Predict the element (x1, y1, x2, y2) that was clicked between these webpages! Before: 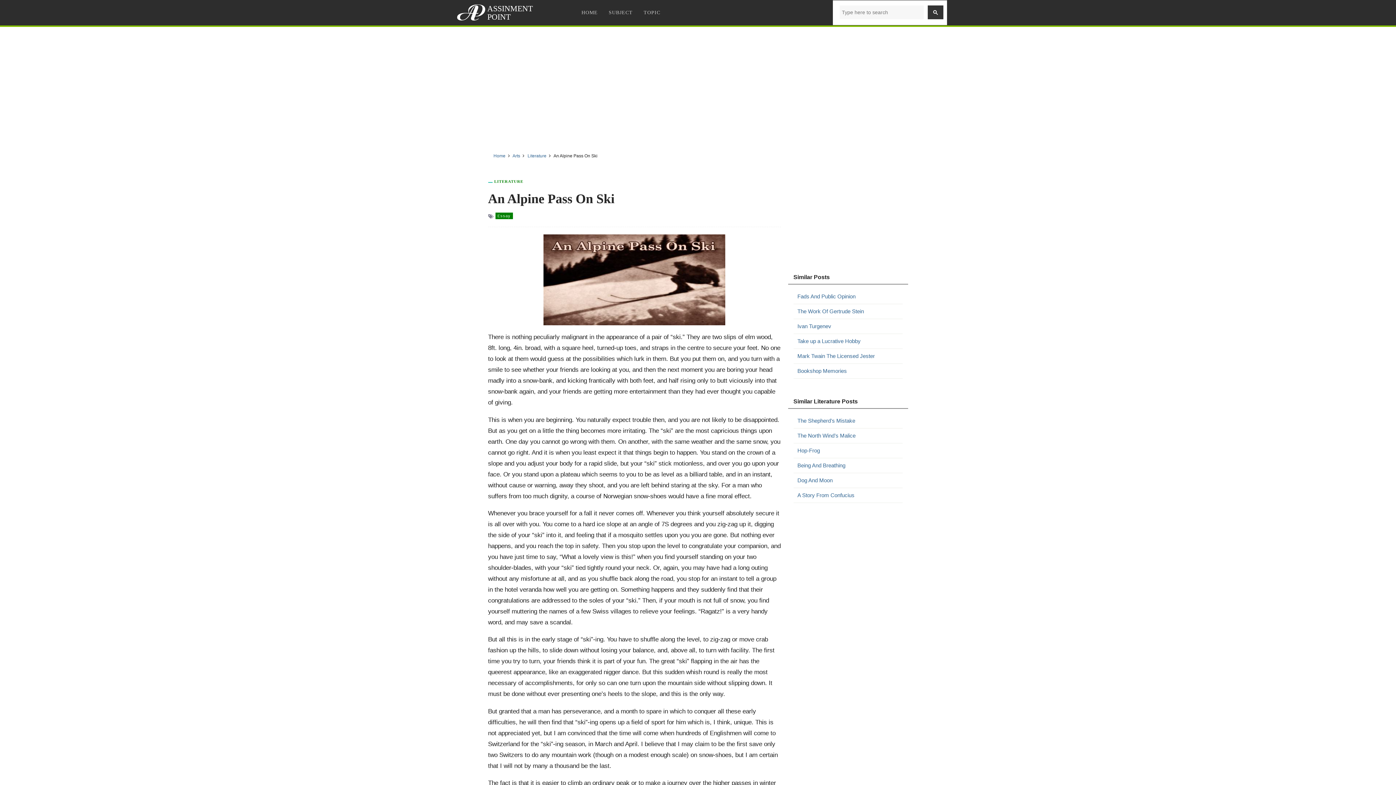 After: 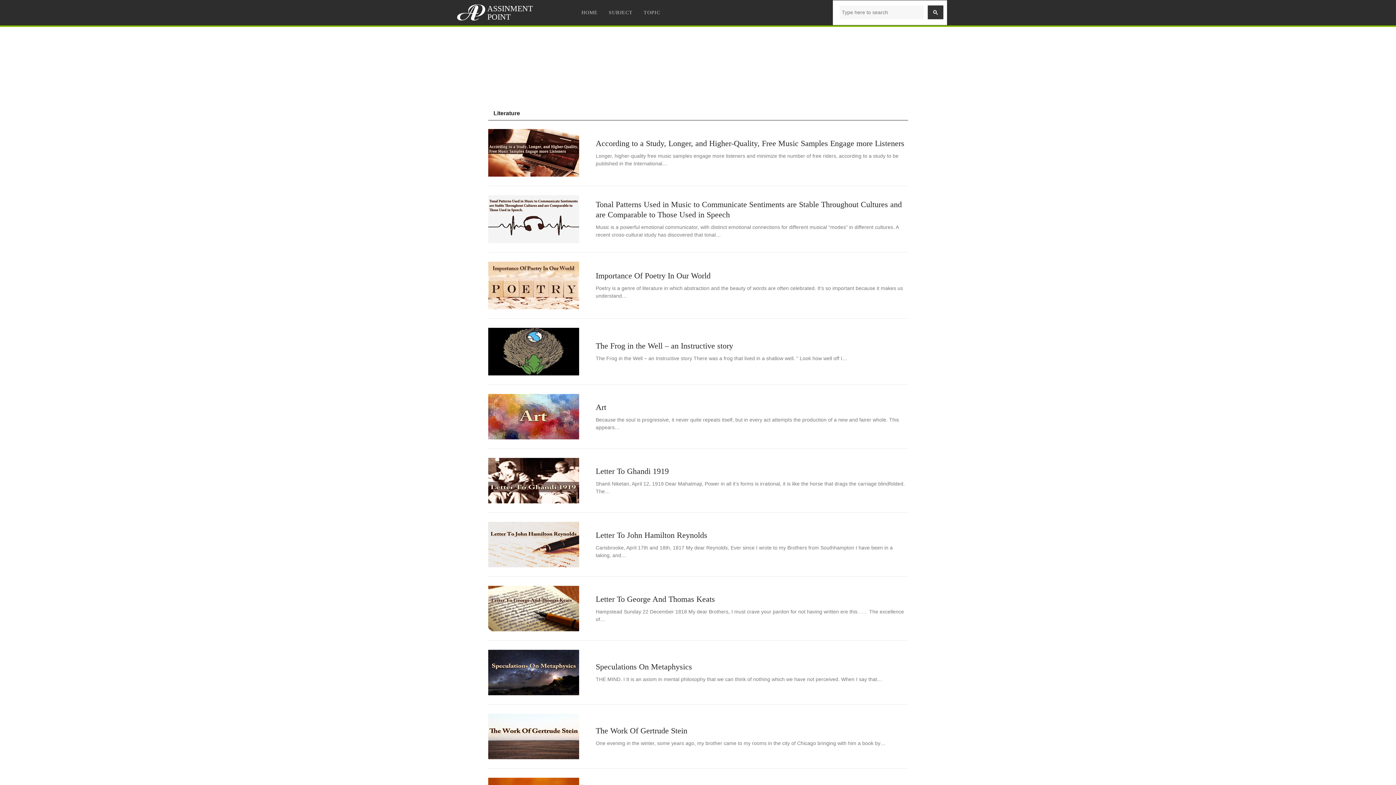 Action: label: Literature bbox: (527, 153, 546, 158)